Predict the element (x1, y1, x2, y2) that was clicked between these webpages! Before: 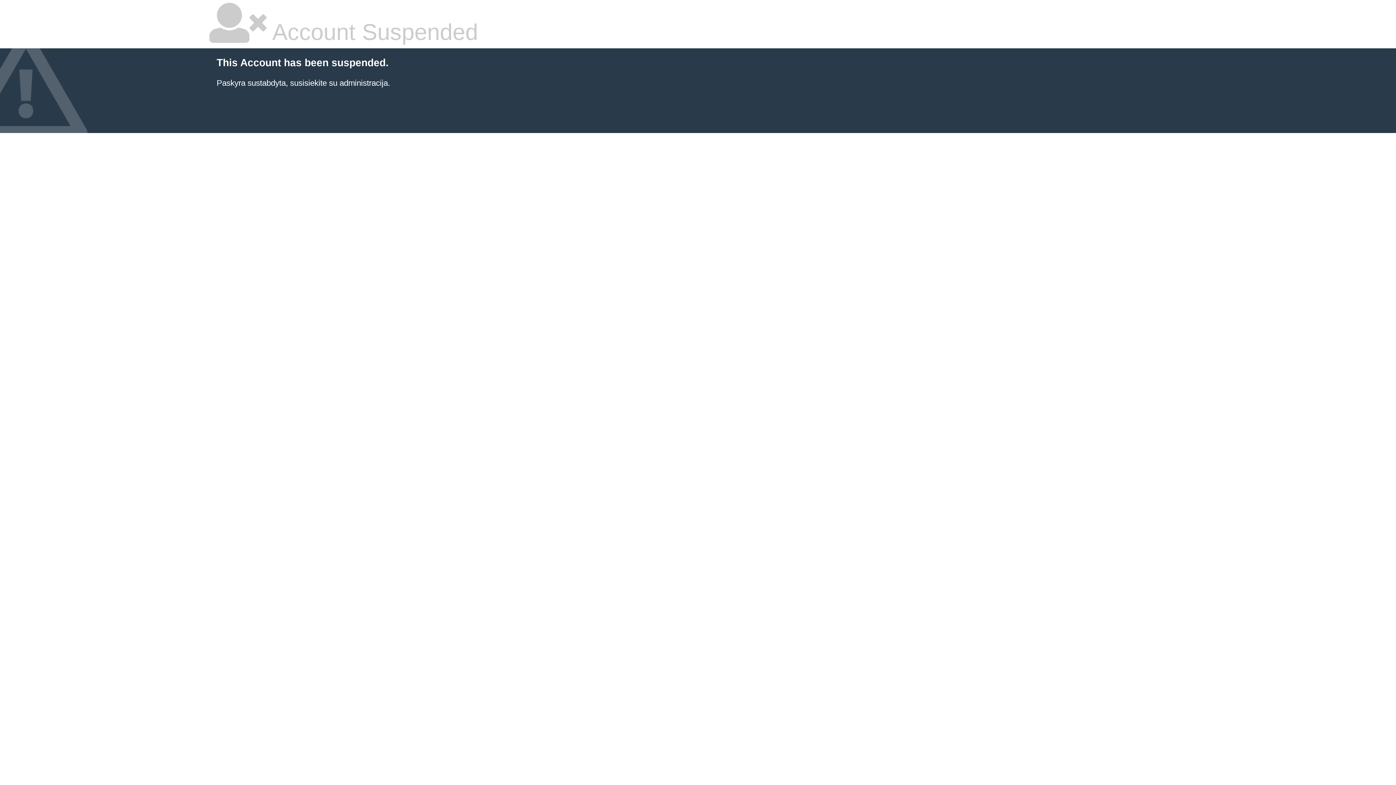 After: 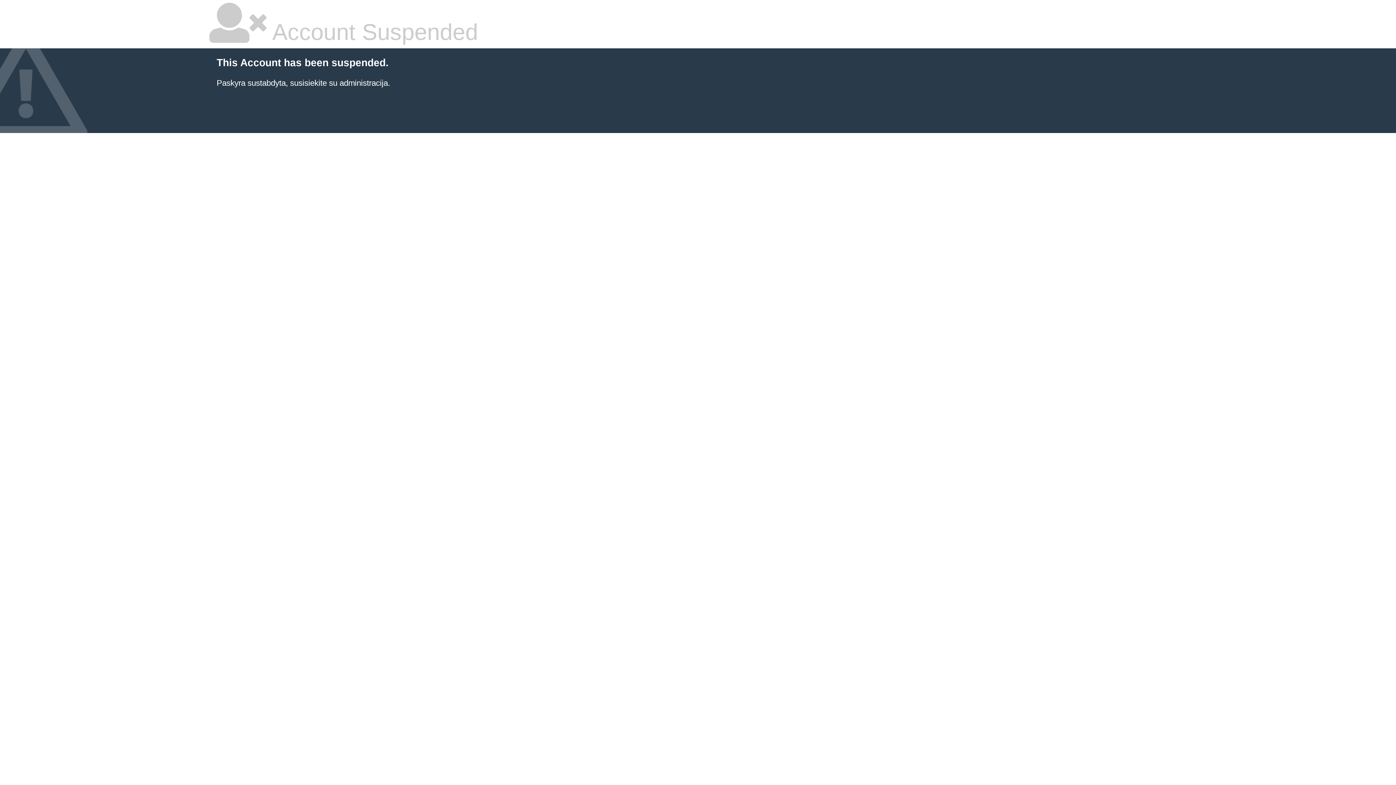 Action: bbox: (216, 78, 390, 87) label: Paskyra sustabdyta, susisiekite su administracija.